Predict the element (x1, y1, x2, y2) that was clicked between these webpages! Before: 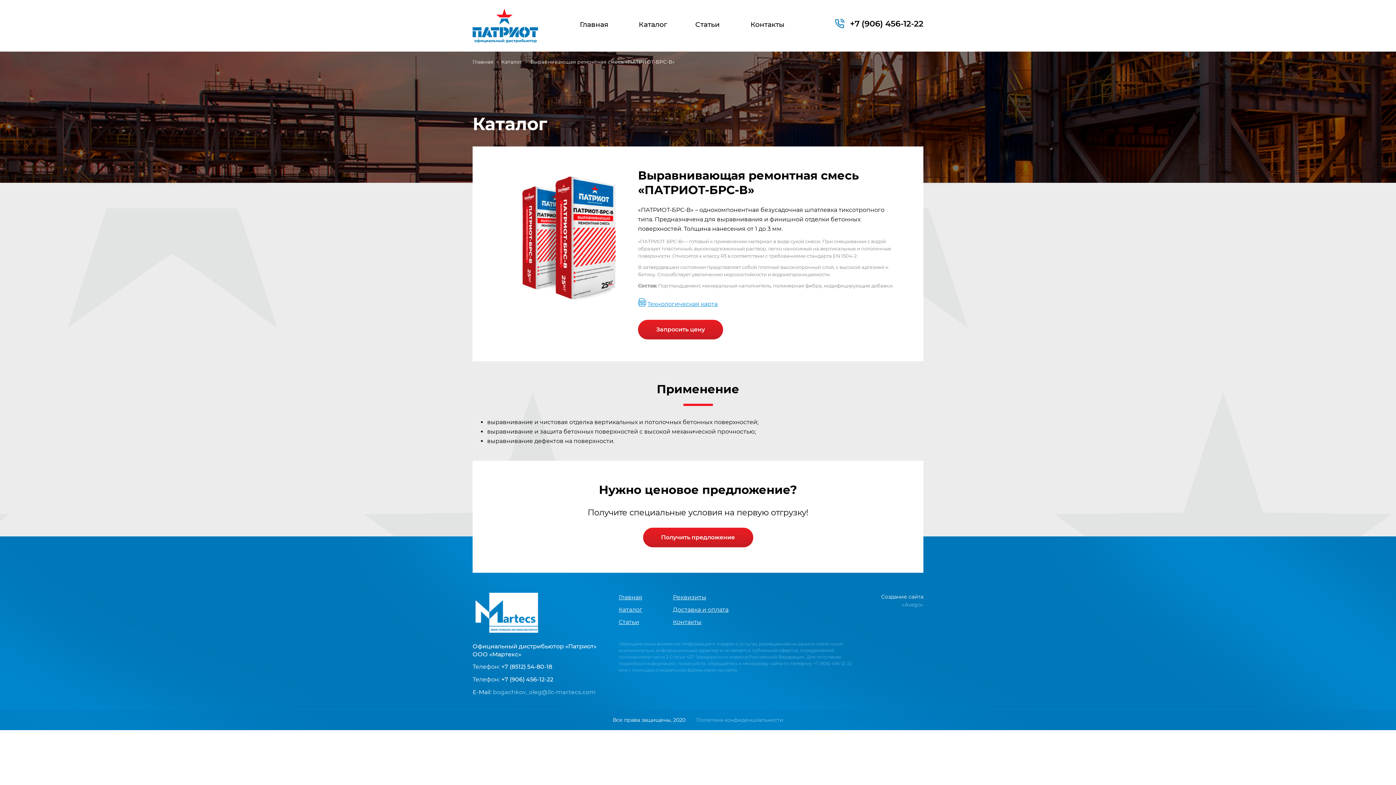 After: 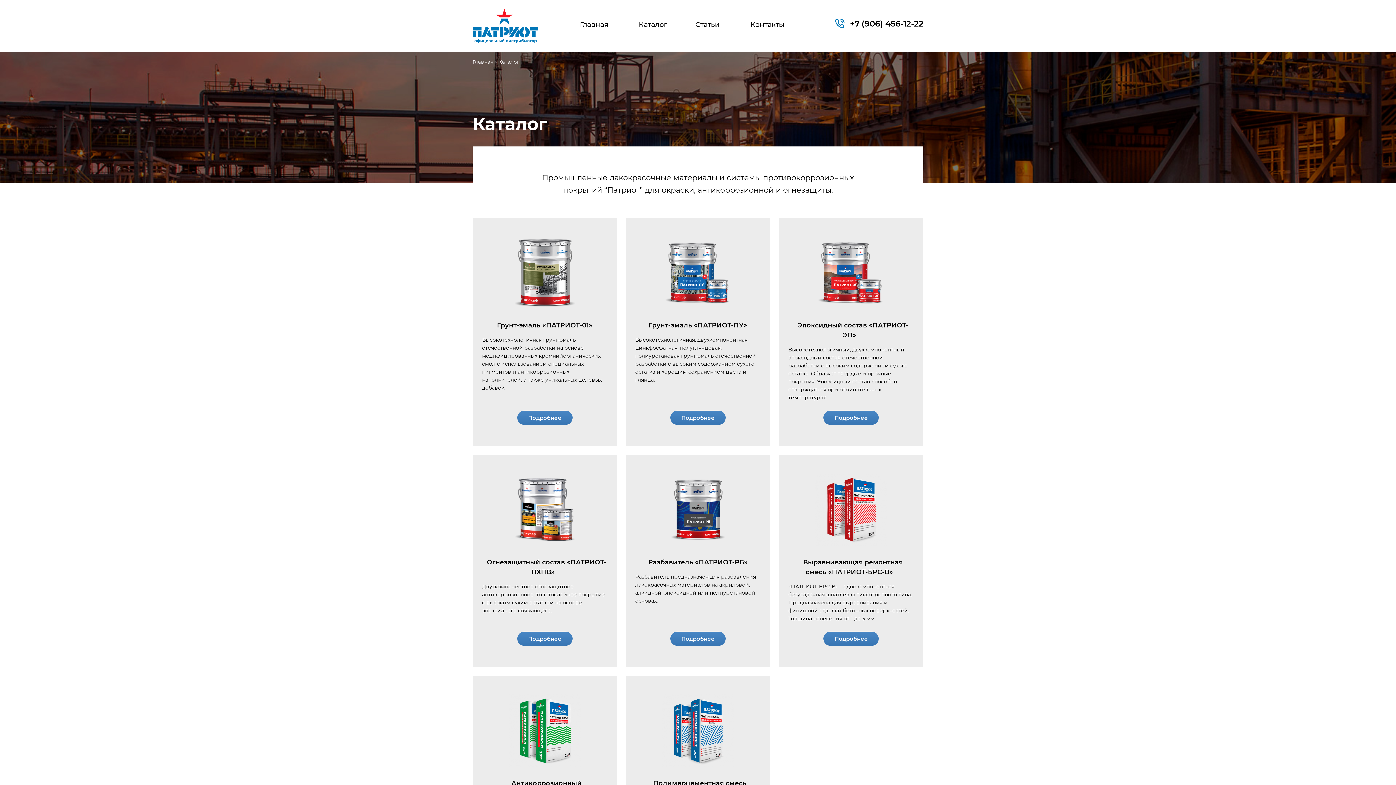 Action: bbox: (618, 606, 642, 613) label: Каталог